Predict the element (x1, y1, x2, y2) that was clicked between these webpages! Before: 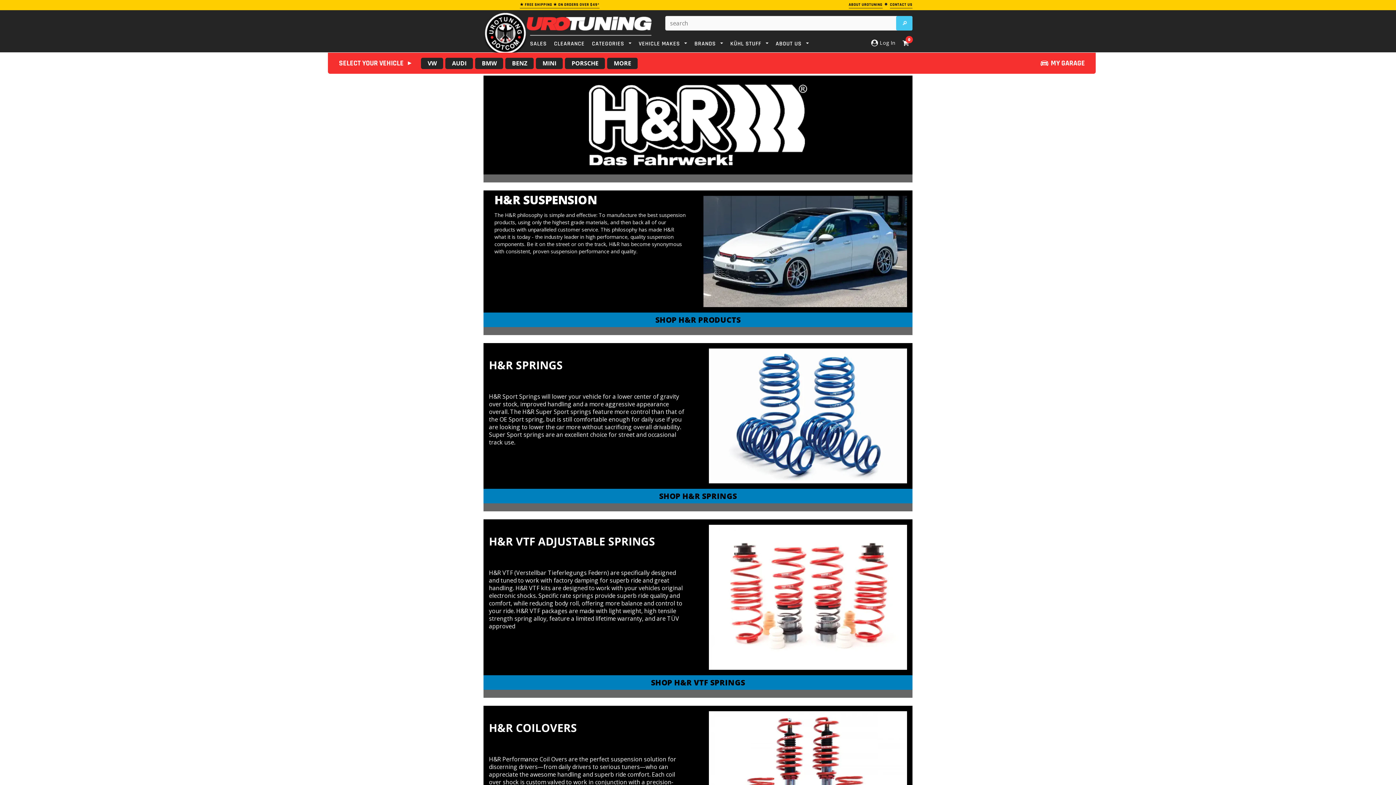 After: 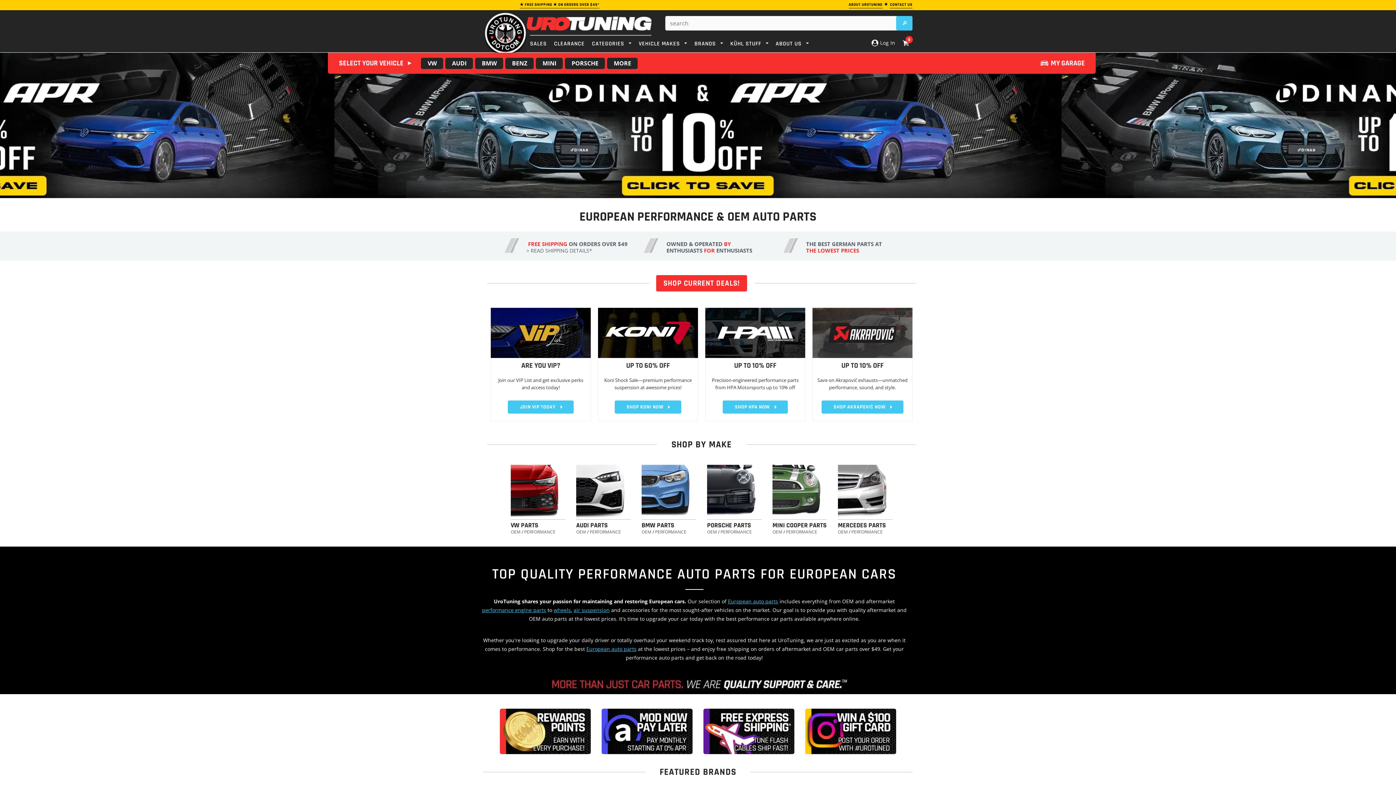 Action: bbox: (483, 29, 652, 36)